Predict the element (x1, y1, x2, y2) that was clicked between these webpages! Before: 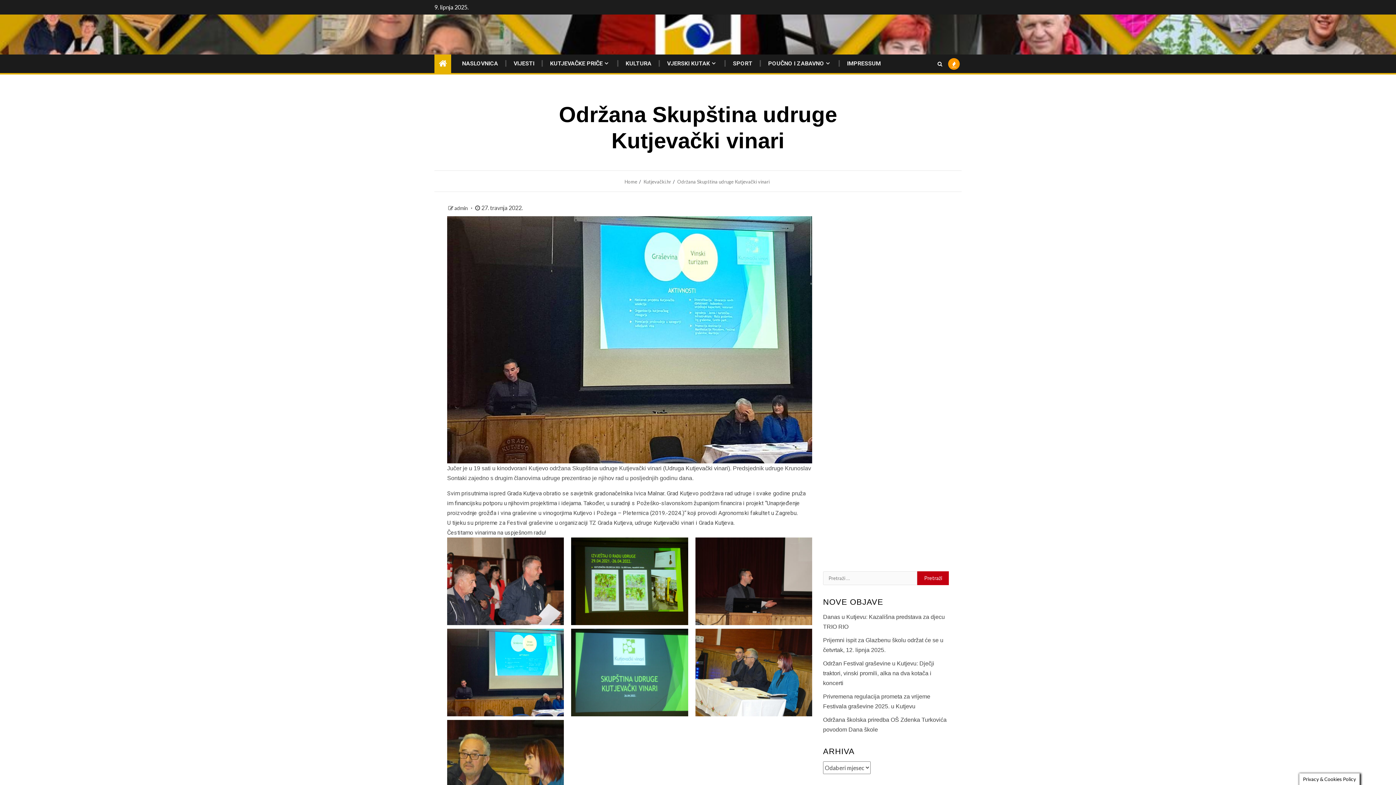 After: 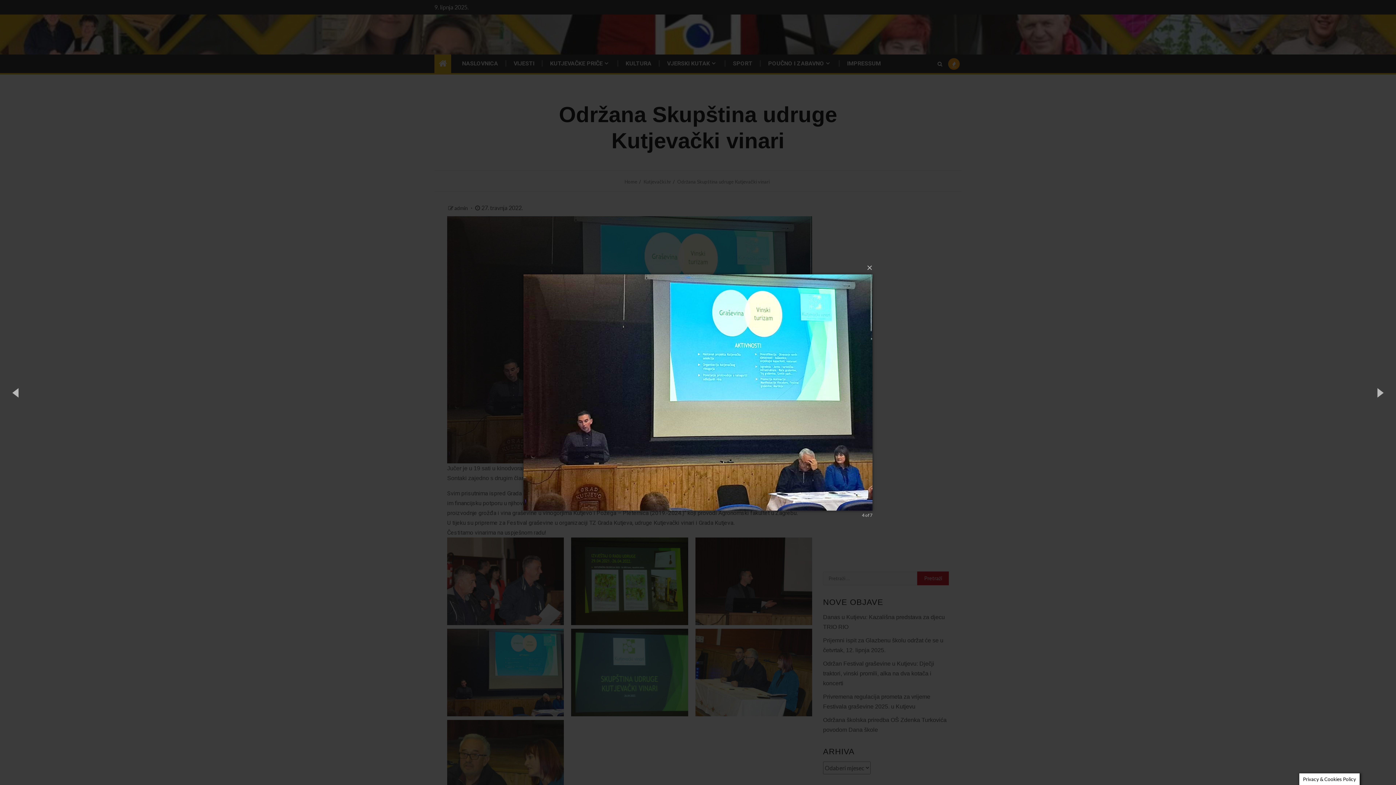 Action: bbox: (447, 628, 564, 716)